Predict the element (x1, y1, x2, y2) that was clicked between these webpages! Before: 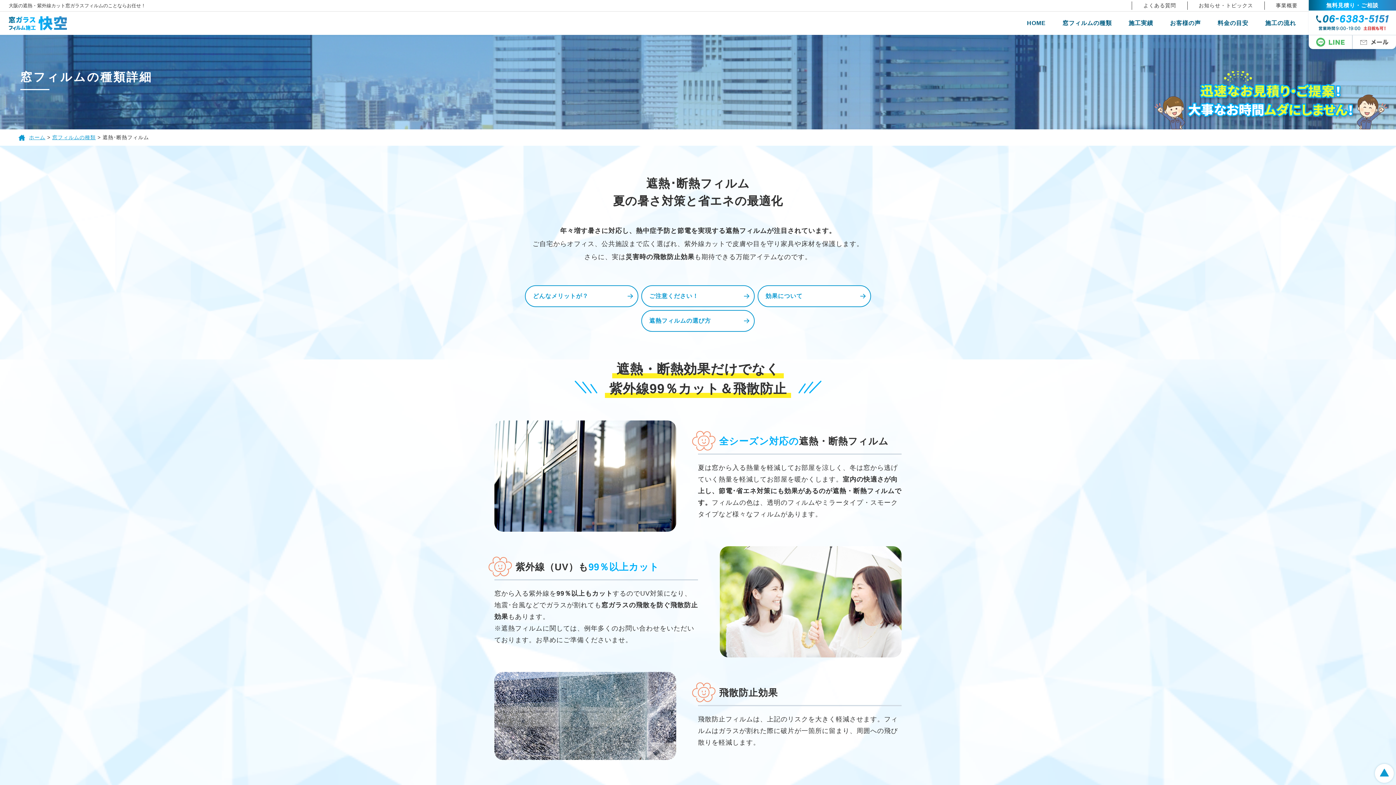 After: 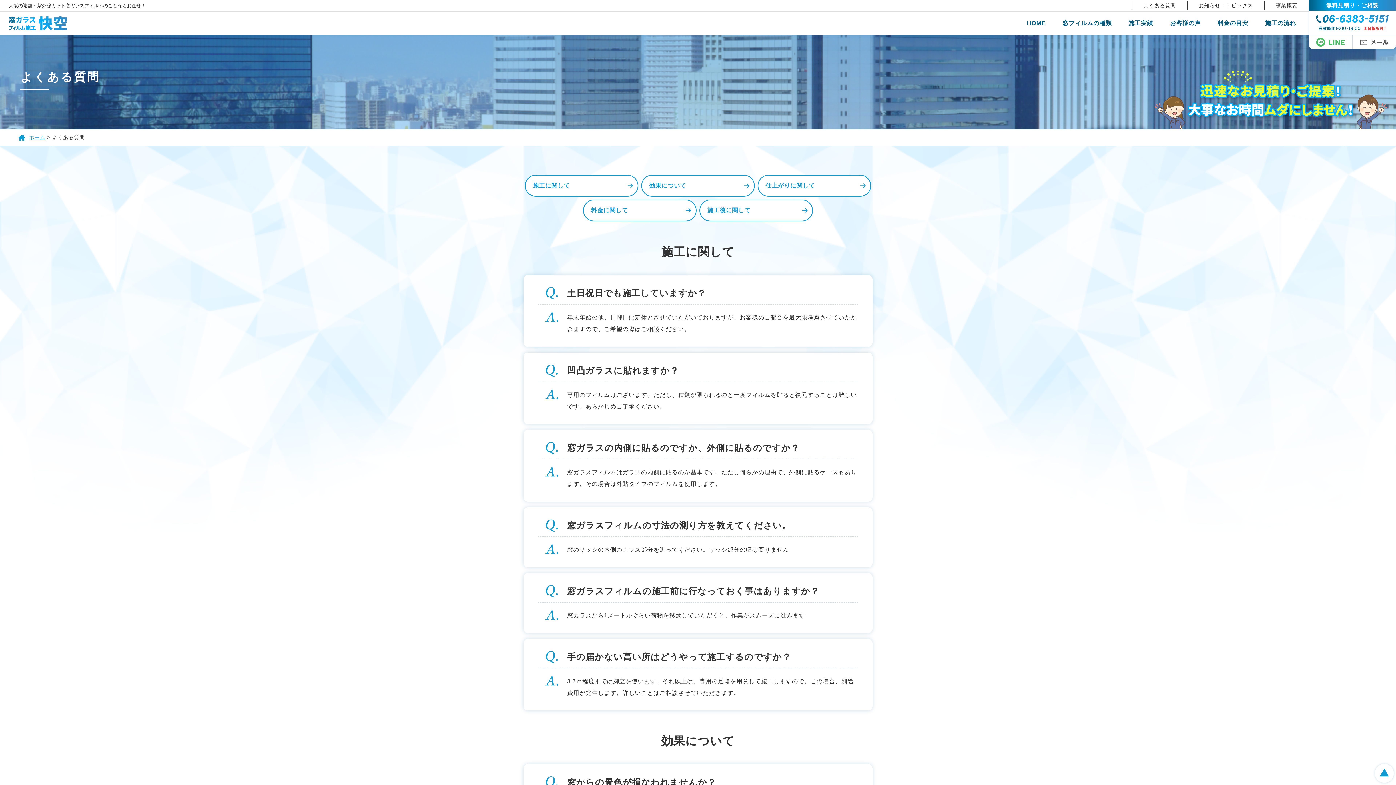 Action: label: よくある質問 bbox: (1132, 1, 1187, 9)